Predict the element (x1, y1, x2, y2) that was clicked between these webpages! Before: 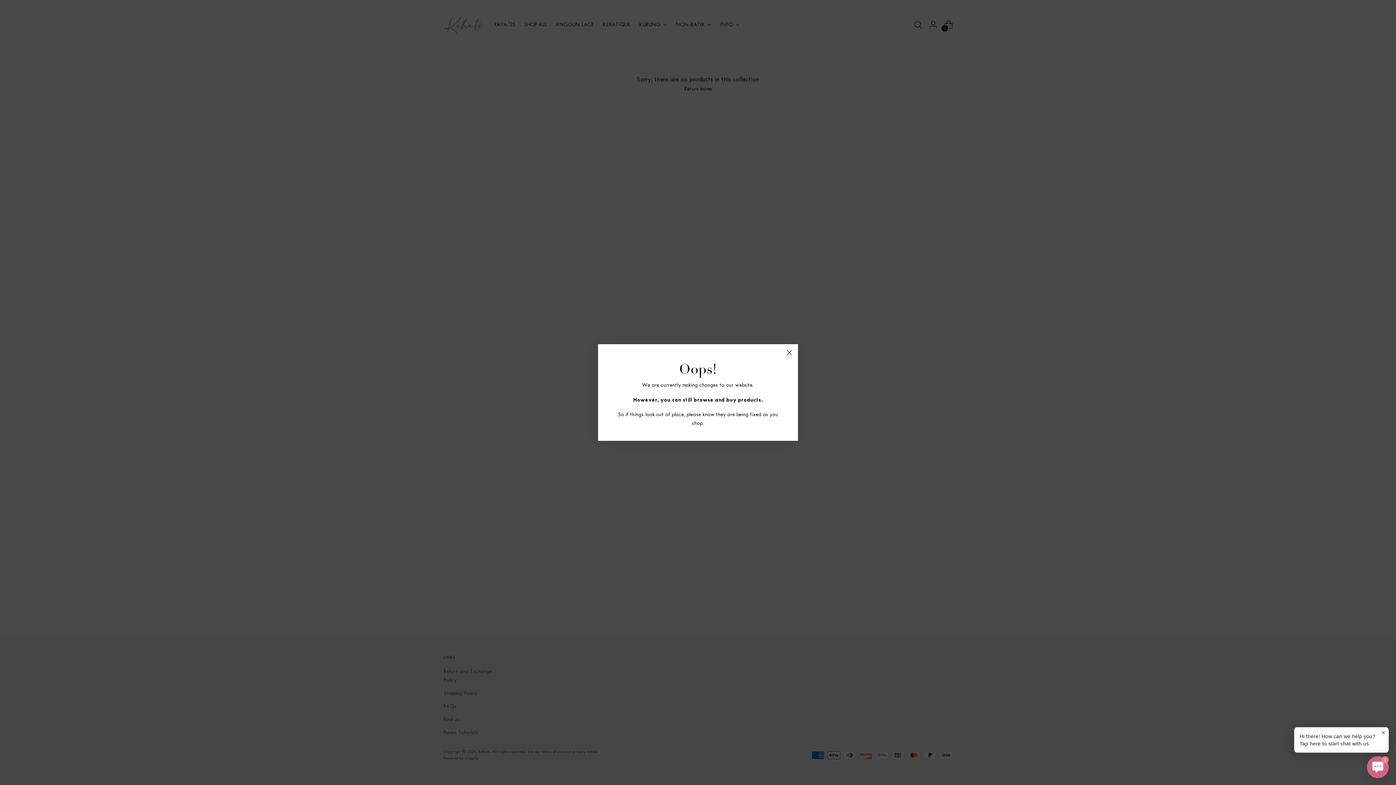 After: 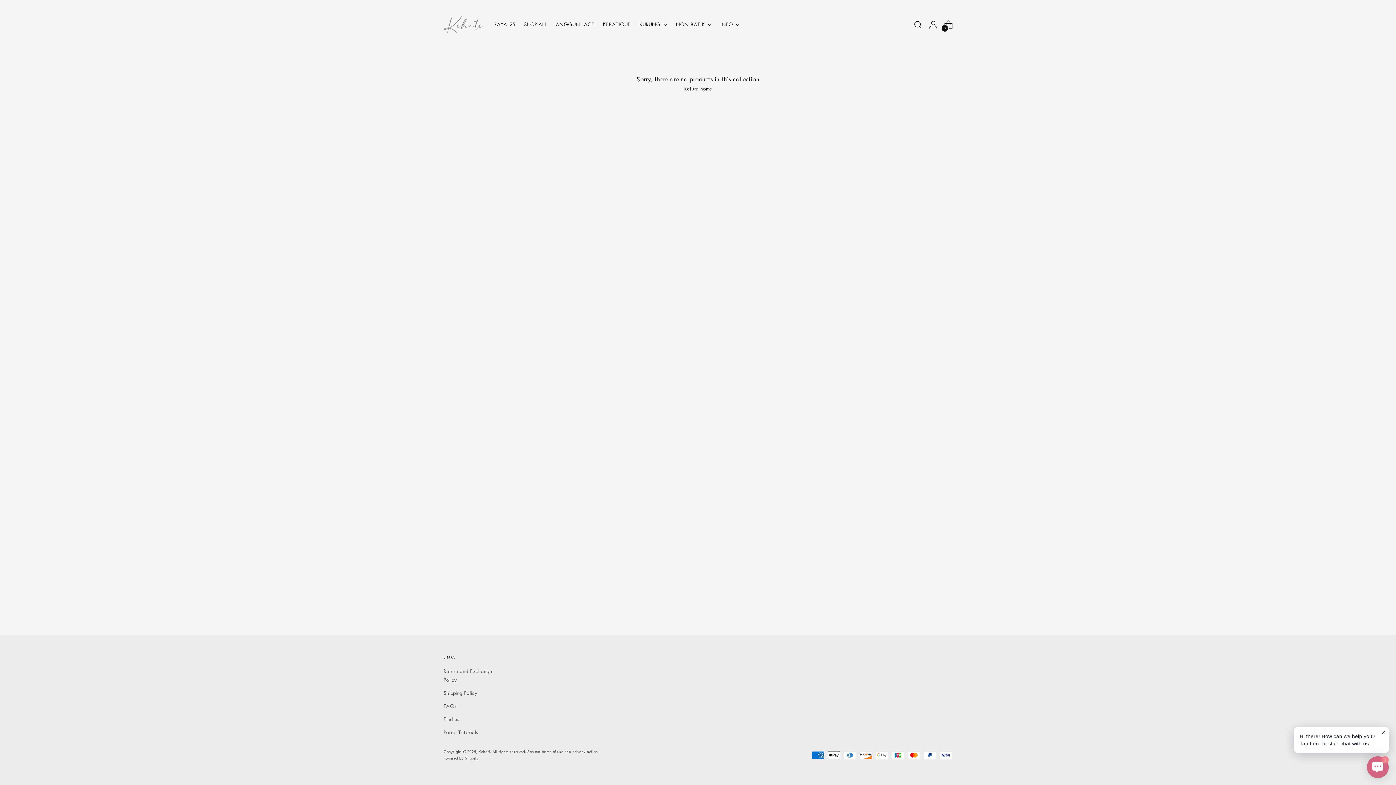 Action: label: Close bbox: (784, 347, 795, 358)